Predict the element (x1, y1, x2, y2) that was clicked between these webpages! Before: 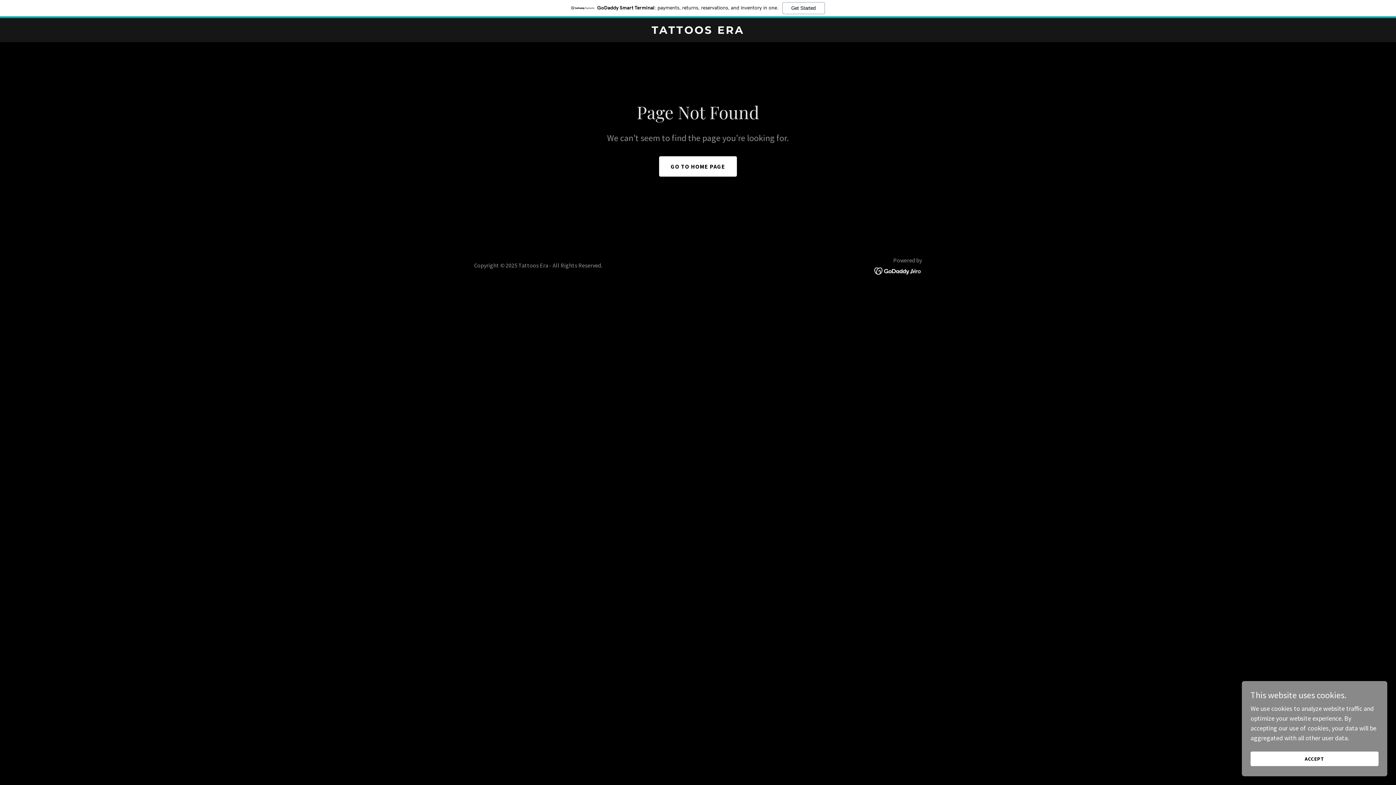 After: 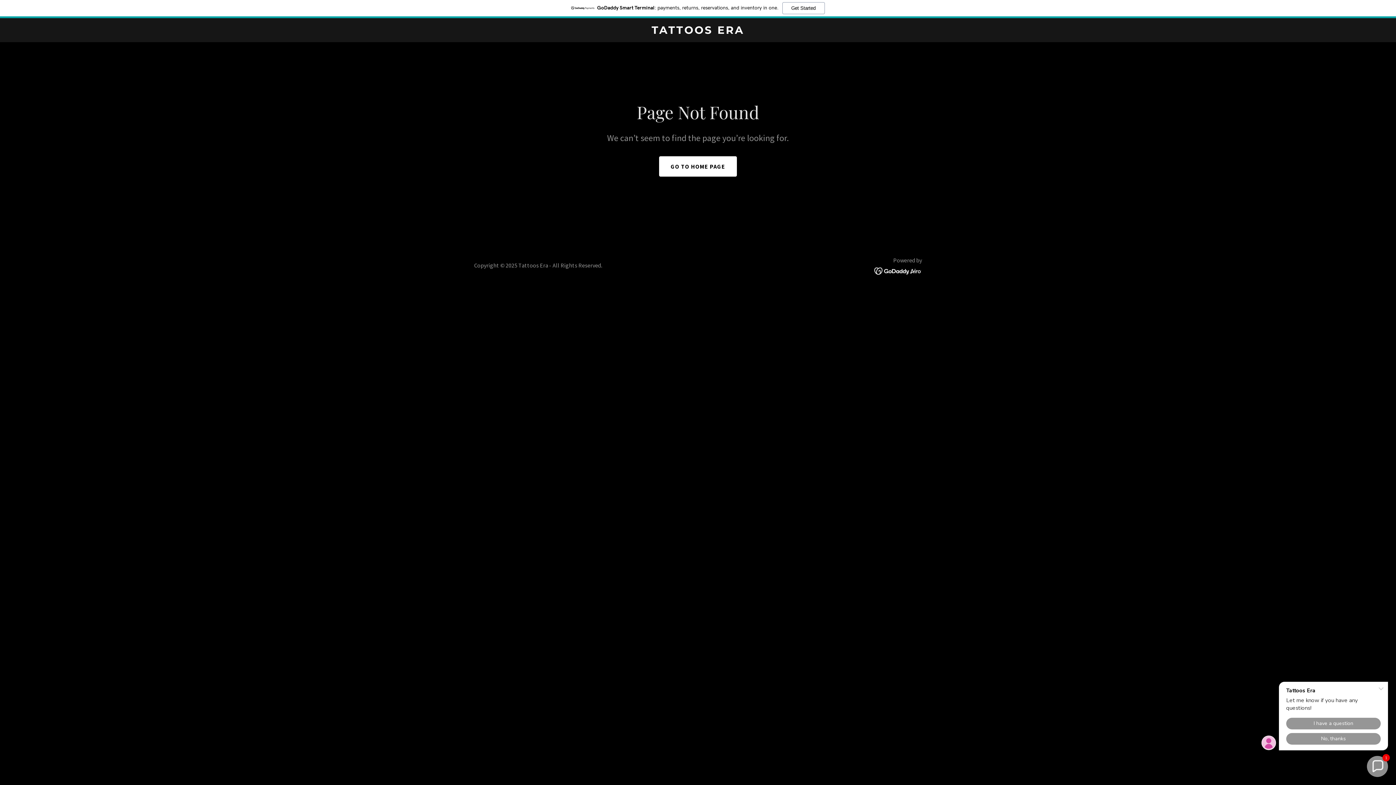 Action: label: ACCEPT bbox: (1250, 752, 1378, 766)